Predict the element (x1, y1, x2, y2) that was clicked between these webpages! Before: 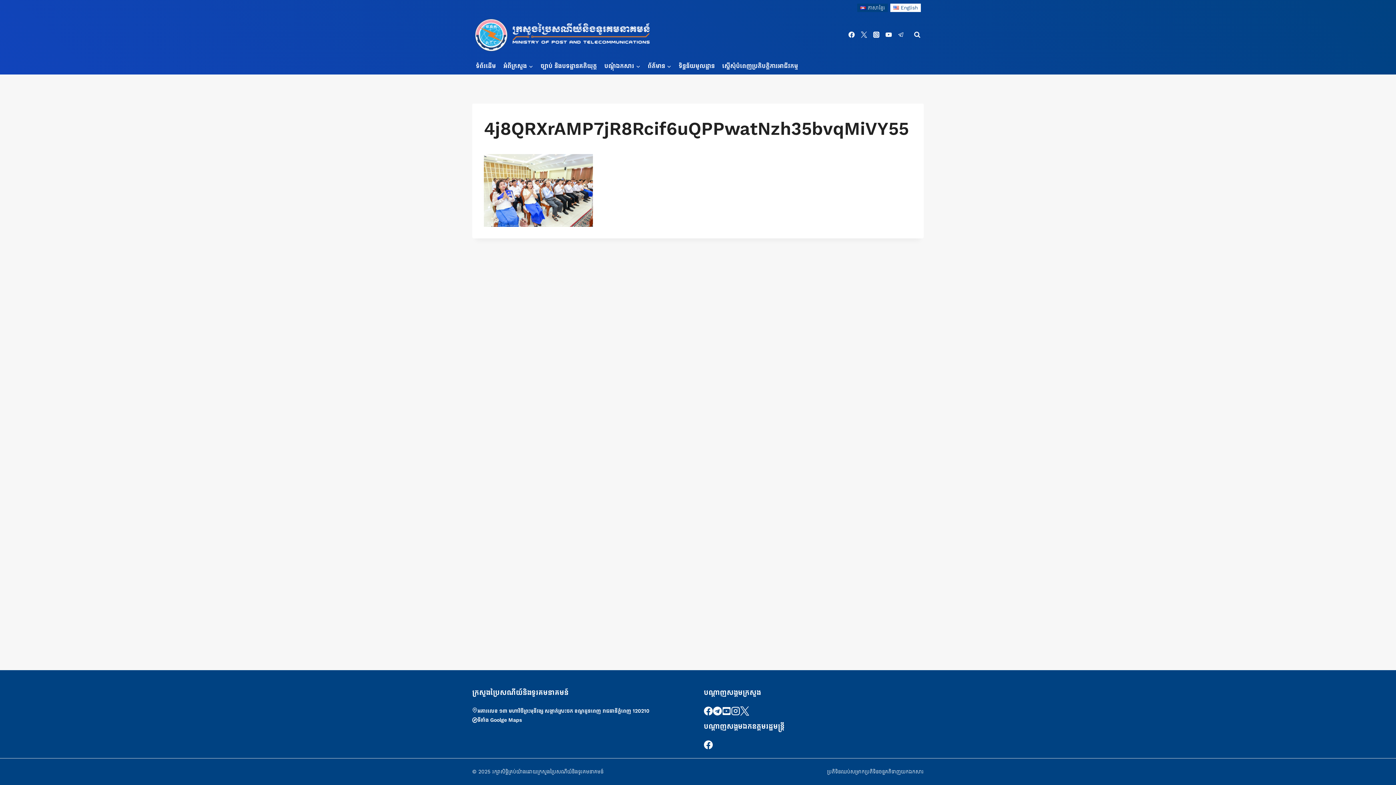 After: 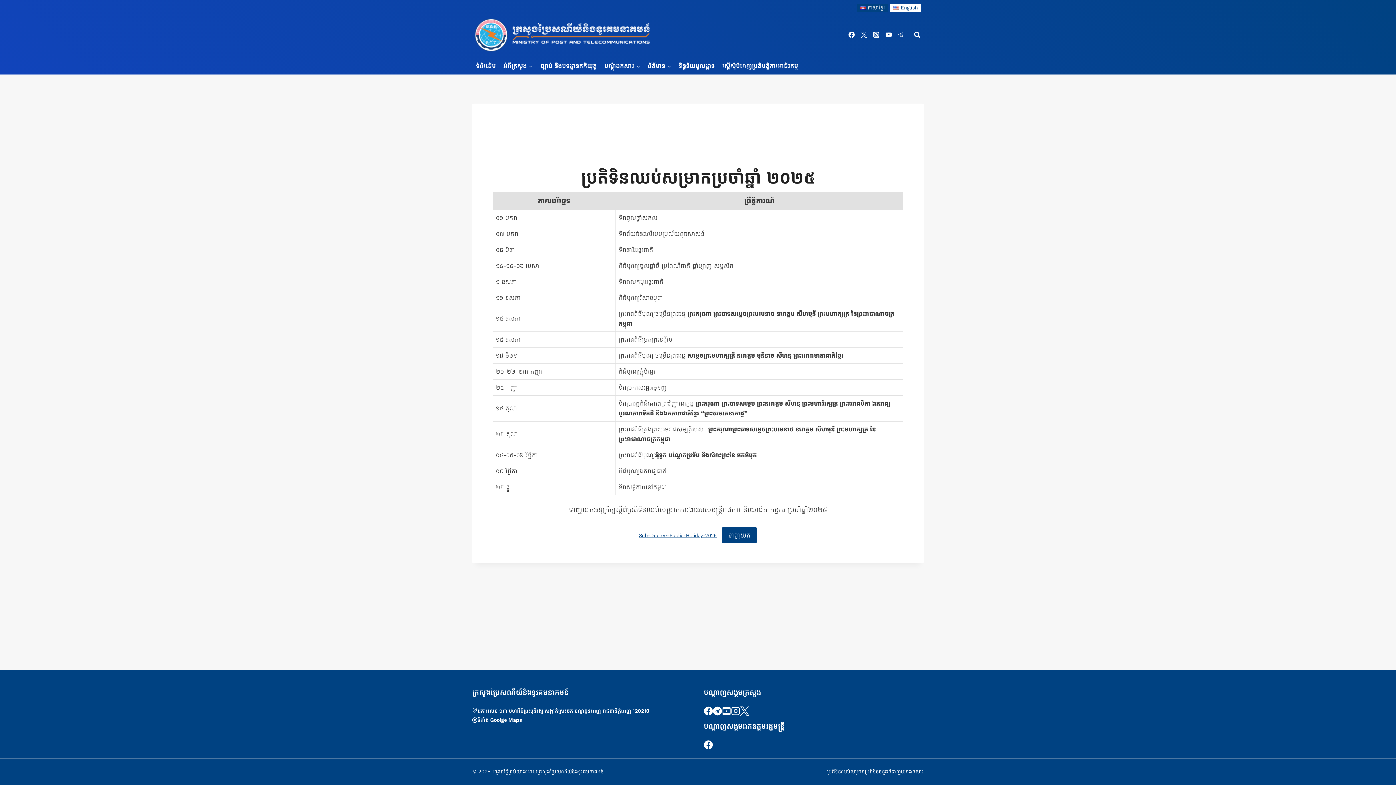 Action: bbox: (827, 767, 865, 776) label: ប្រតិទិនឈប់សម្រាក